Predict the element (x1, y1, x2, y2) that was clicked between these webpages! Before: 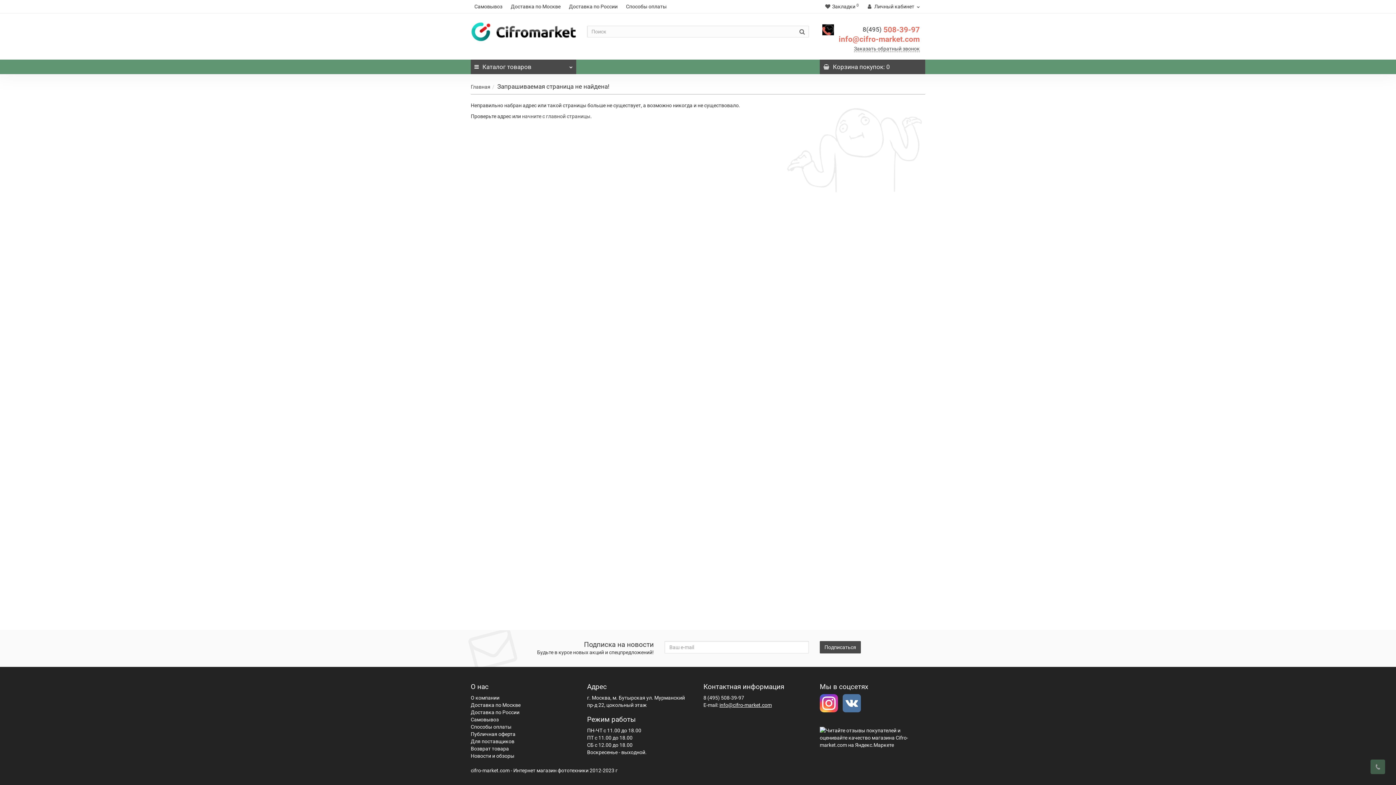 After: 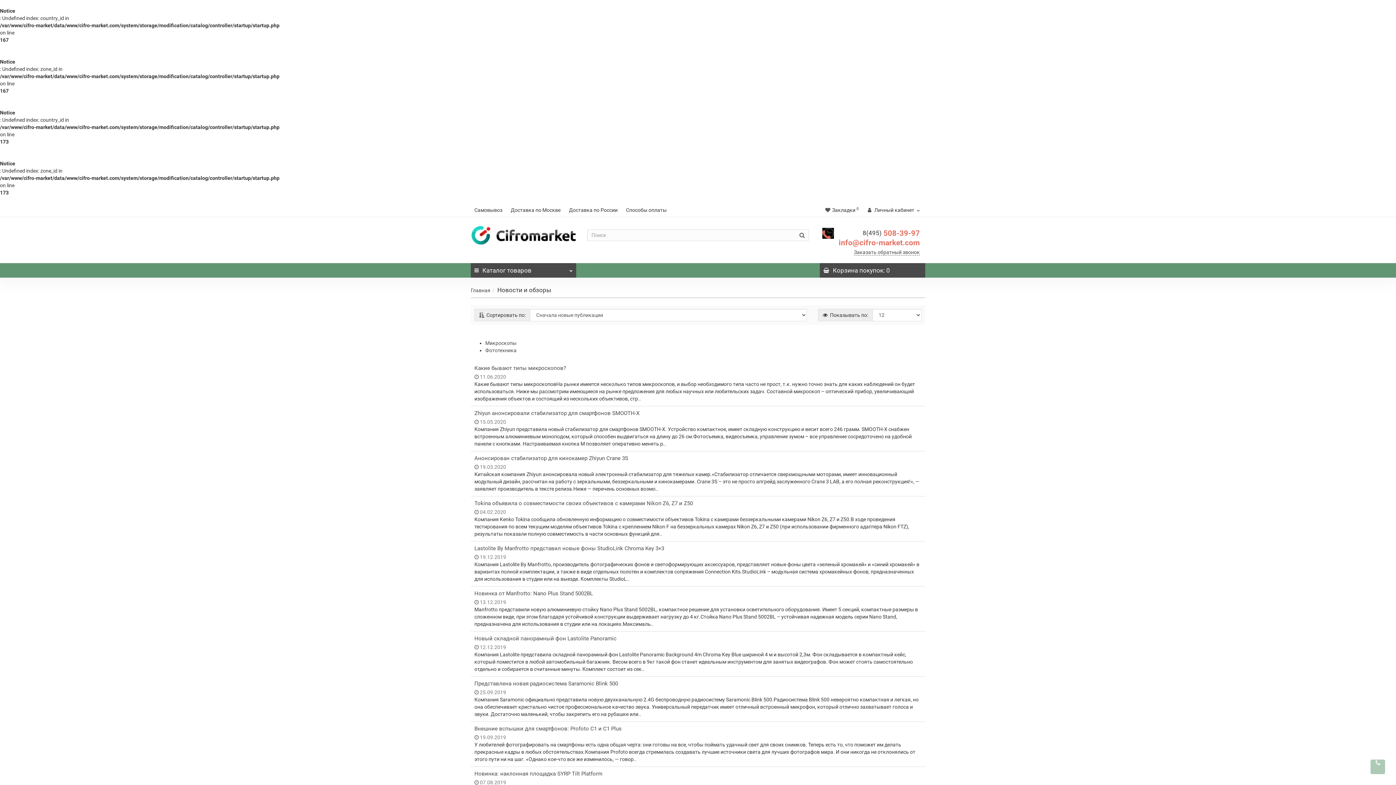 Action: label: Новости и обзоры bbox: (470, 753, 514, 759)